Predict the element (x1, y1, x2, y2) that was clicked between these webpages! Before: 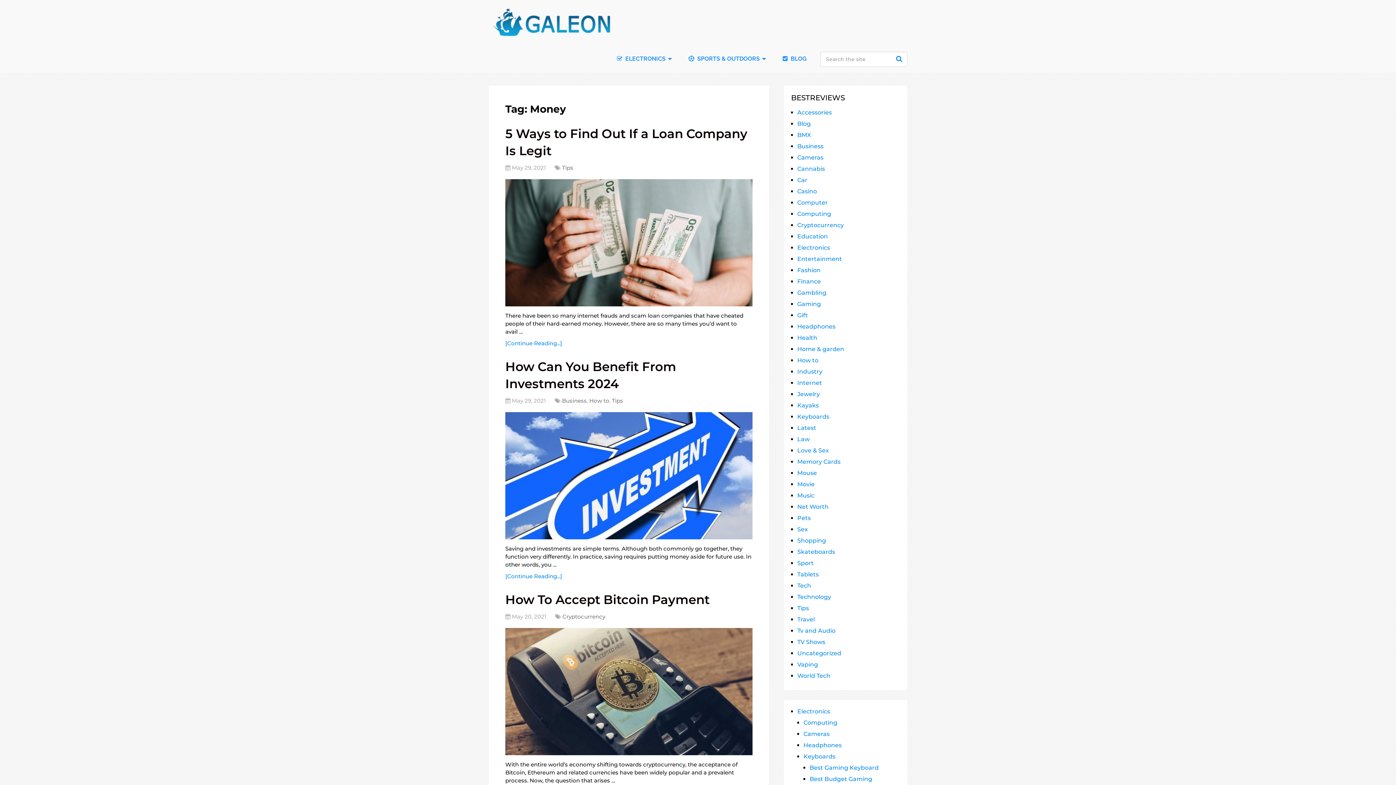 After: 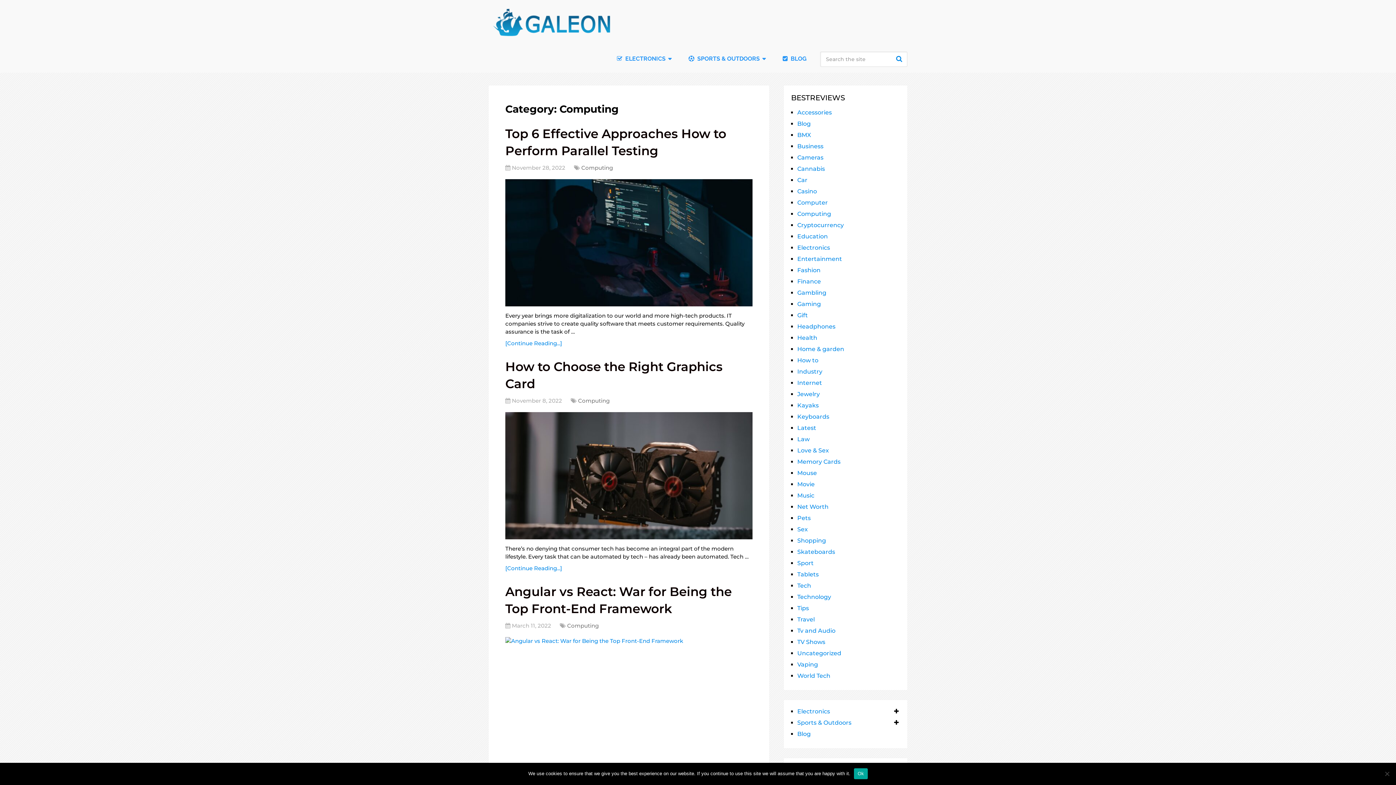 Action: bbox: (803, 719, 837, 726) label: Computing